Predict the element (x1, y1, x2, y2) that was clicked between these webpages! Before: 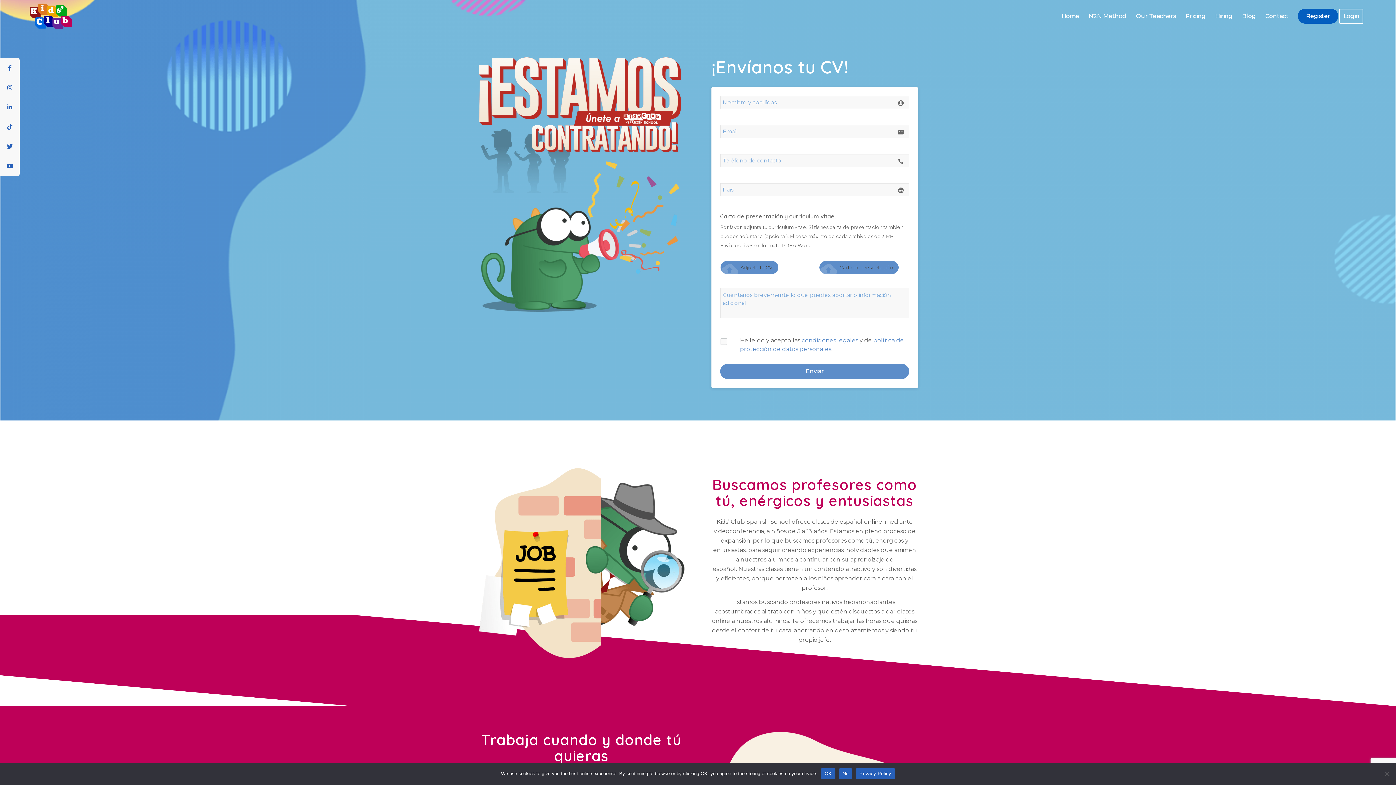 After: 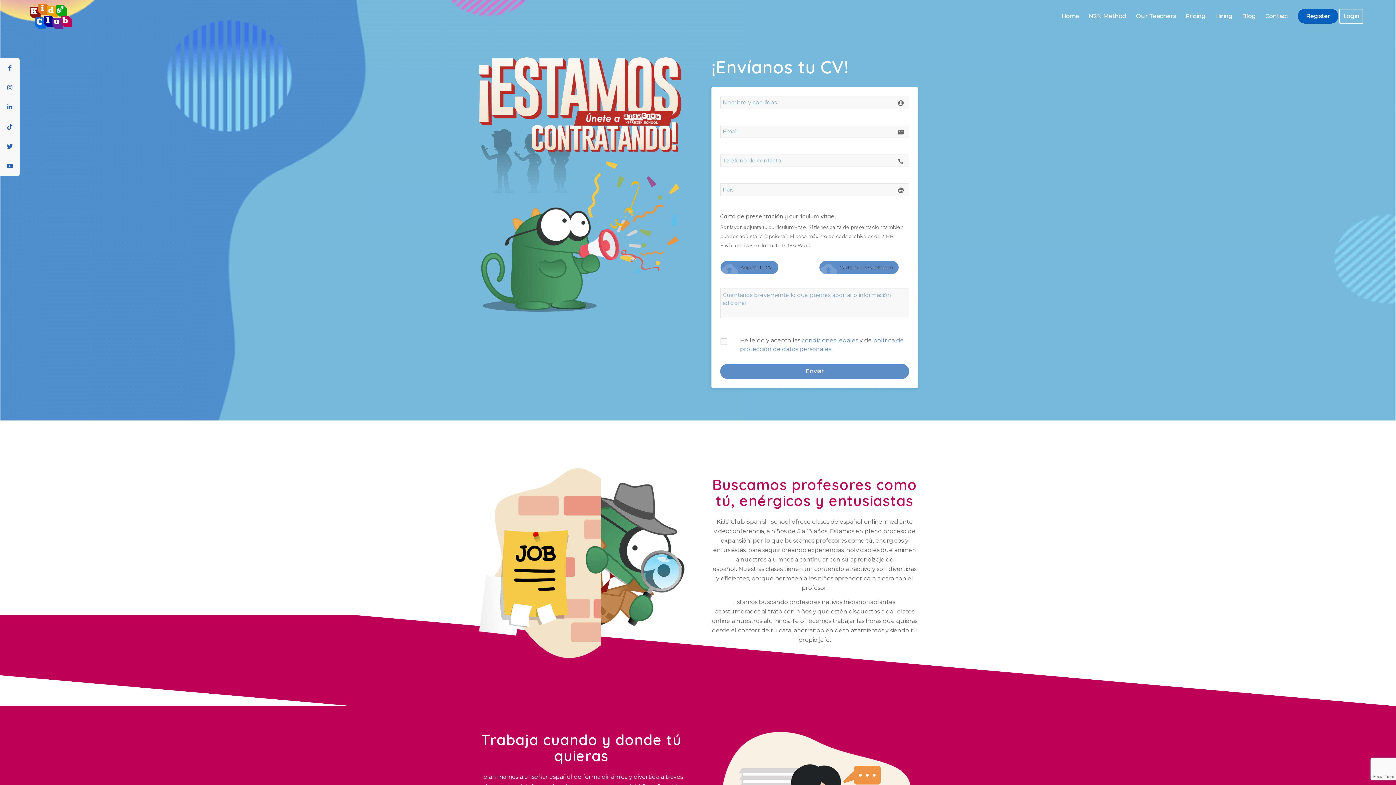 Action: bbox: (839, 768, 852, 779) label: No